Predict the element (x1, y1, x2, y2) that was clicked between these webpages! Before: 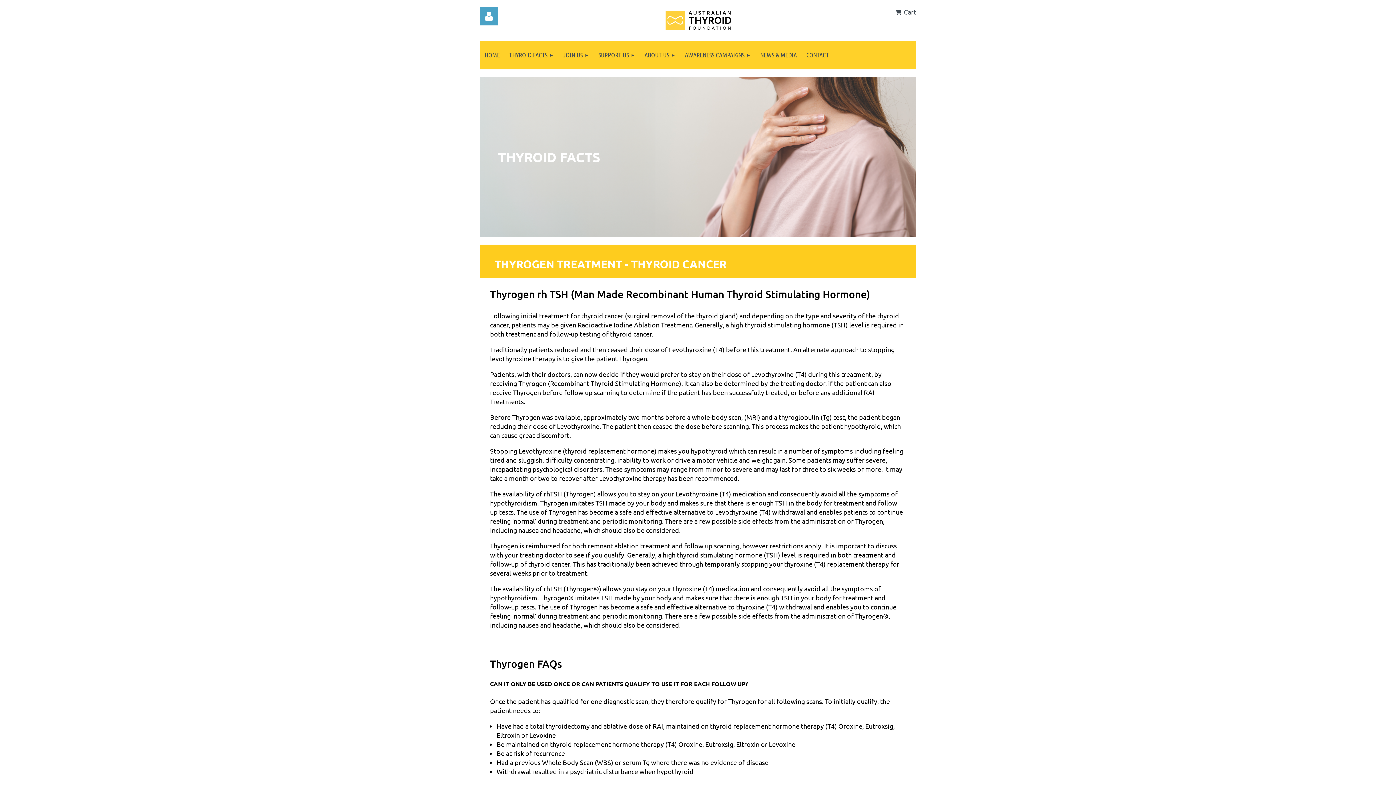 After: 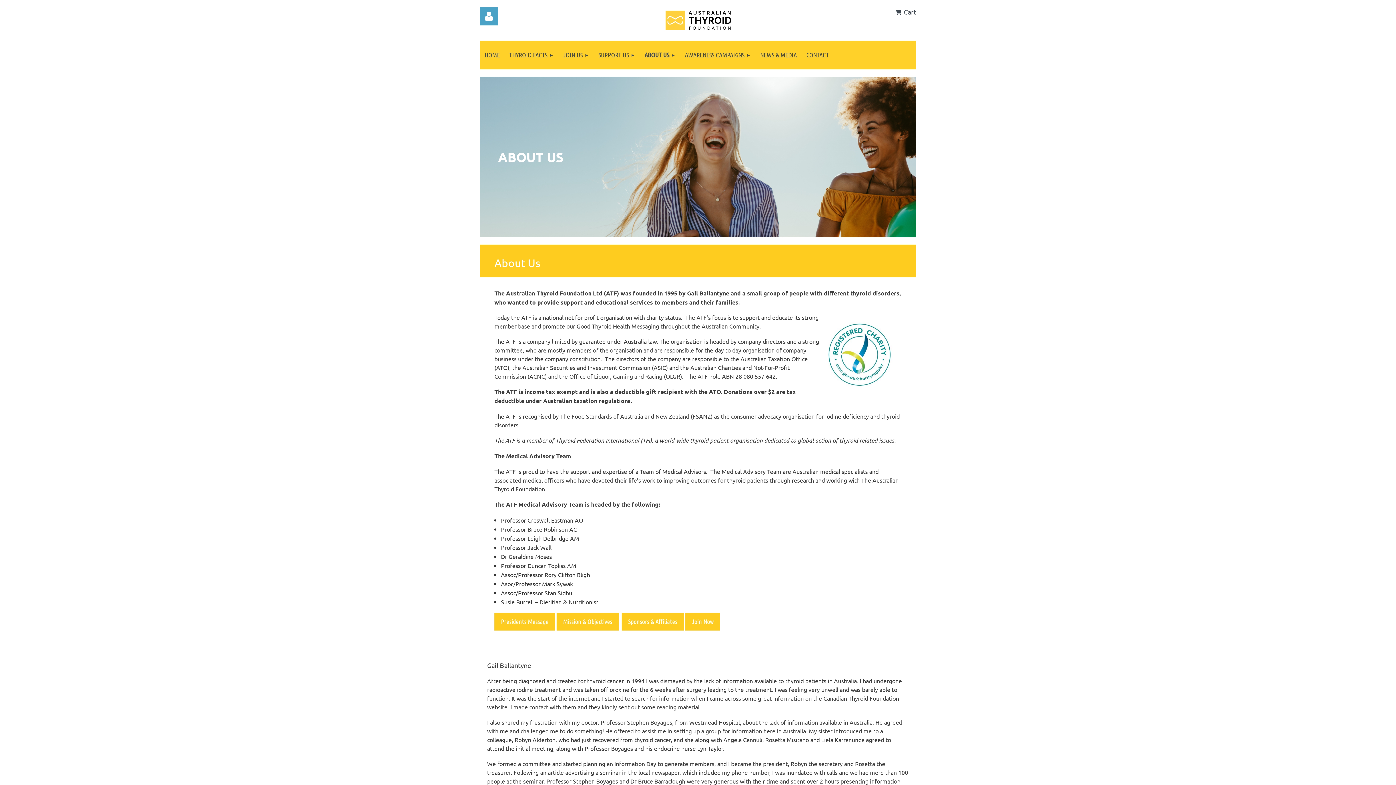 Action: label: ABOUT US bbox: (640, 40, 680, 69)